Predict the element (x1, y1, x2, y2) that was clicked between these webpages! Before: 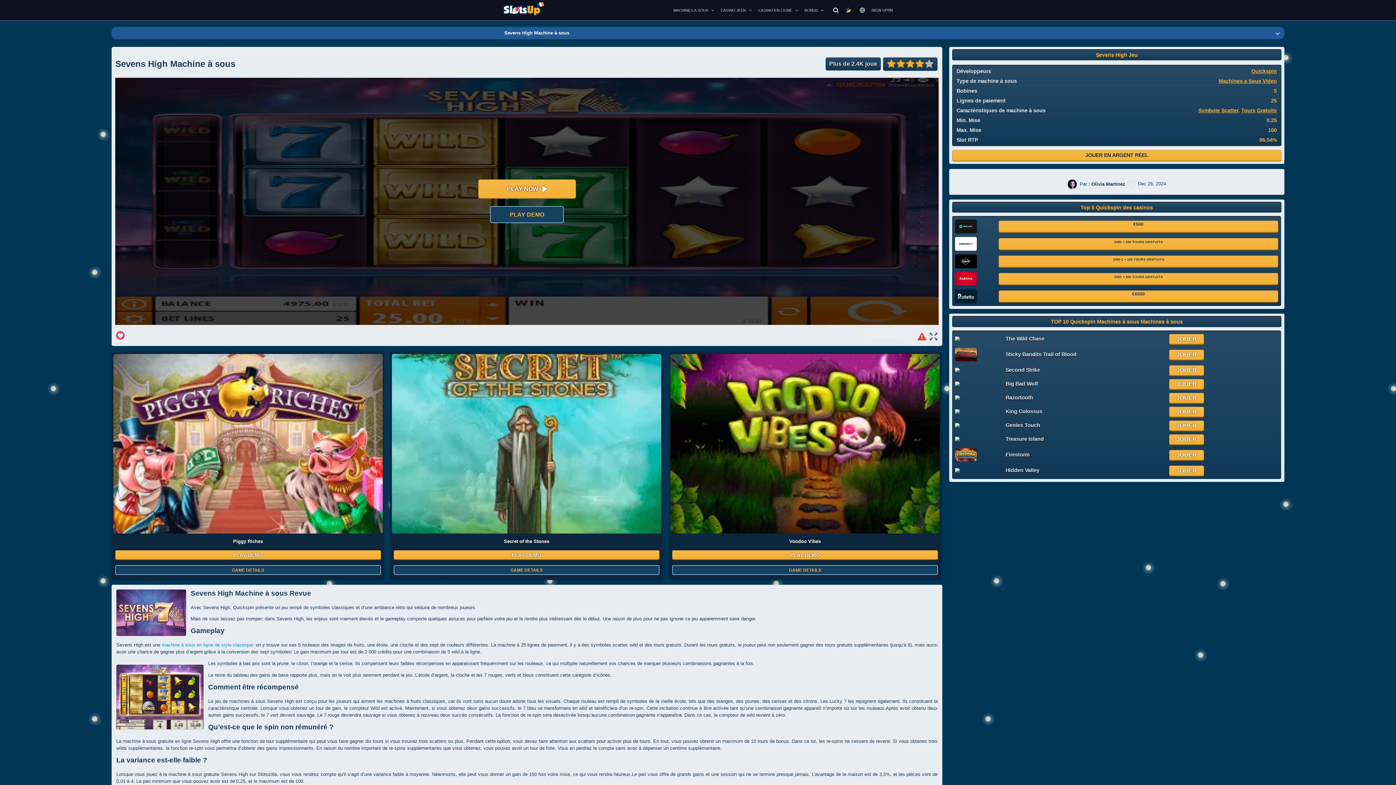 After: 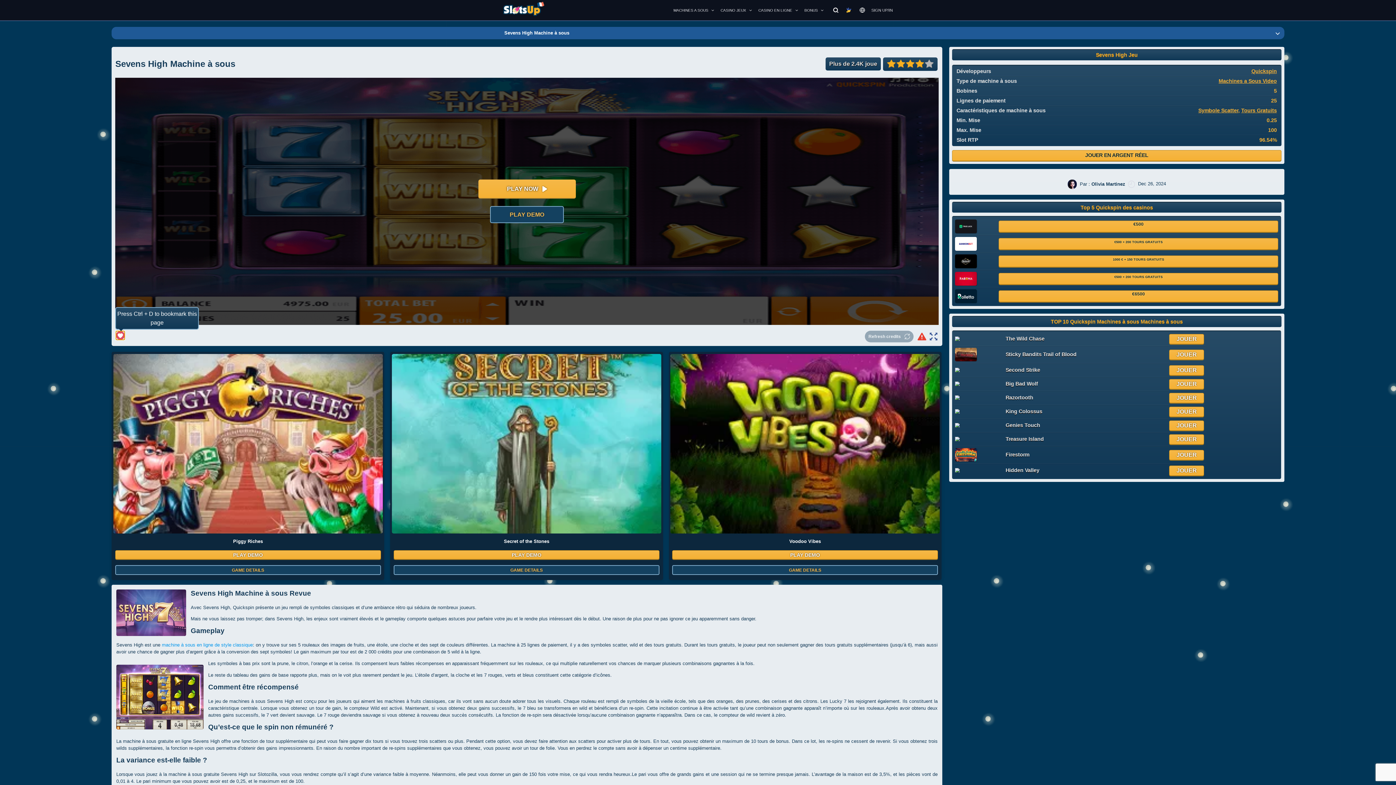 Action: bbox: (116, 331, 124, 339) label: Marquer ce jeu